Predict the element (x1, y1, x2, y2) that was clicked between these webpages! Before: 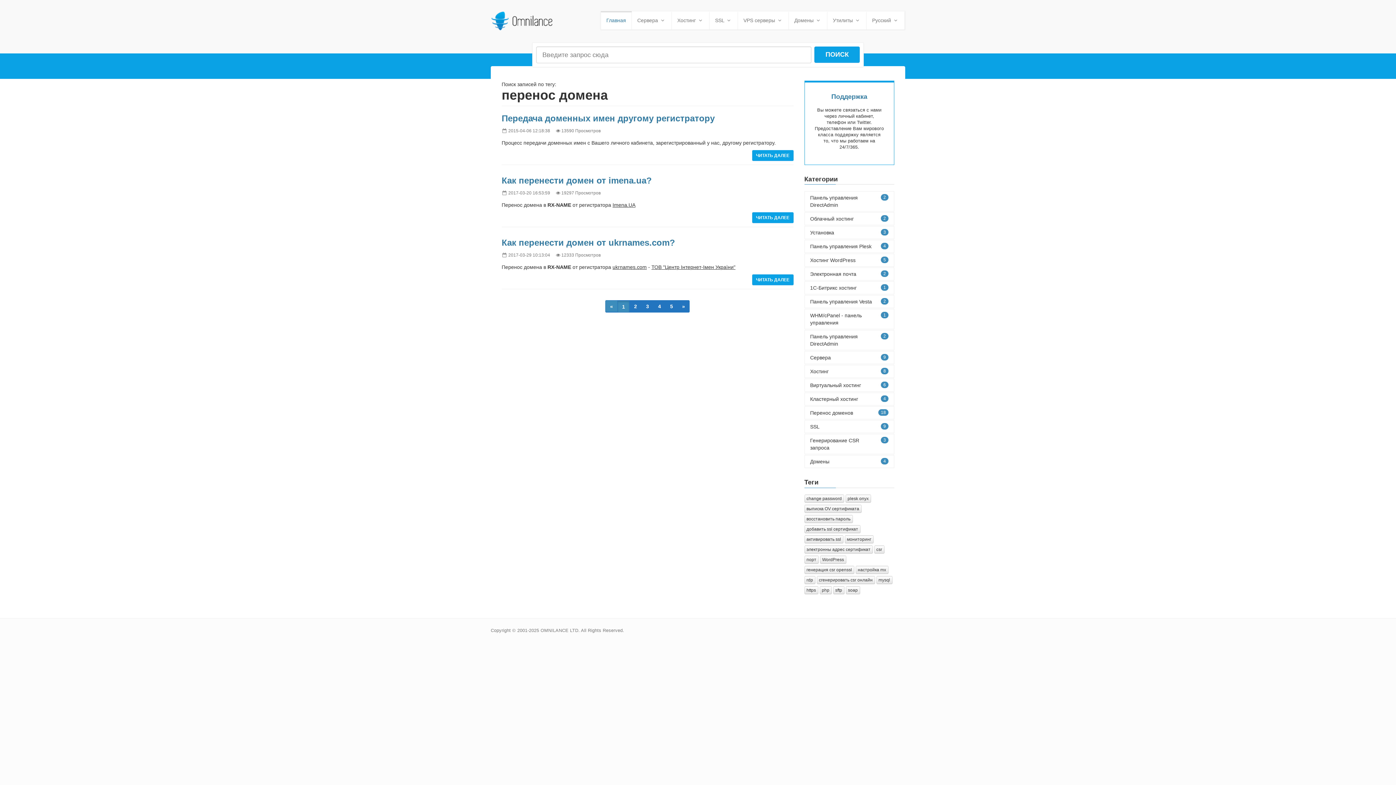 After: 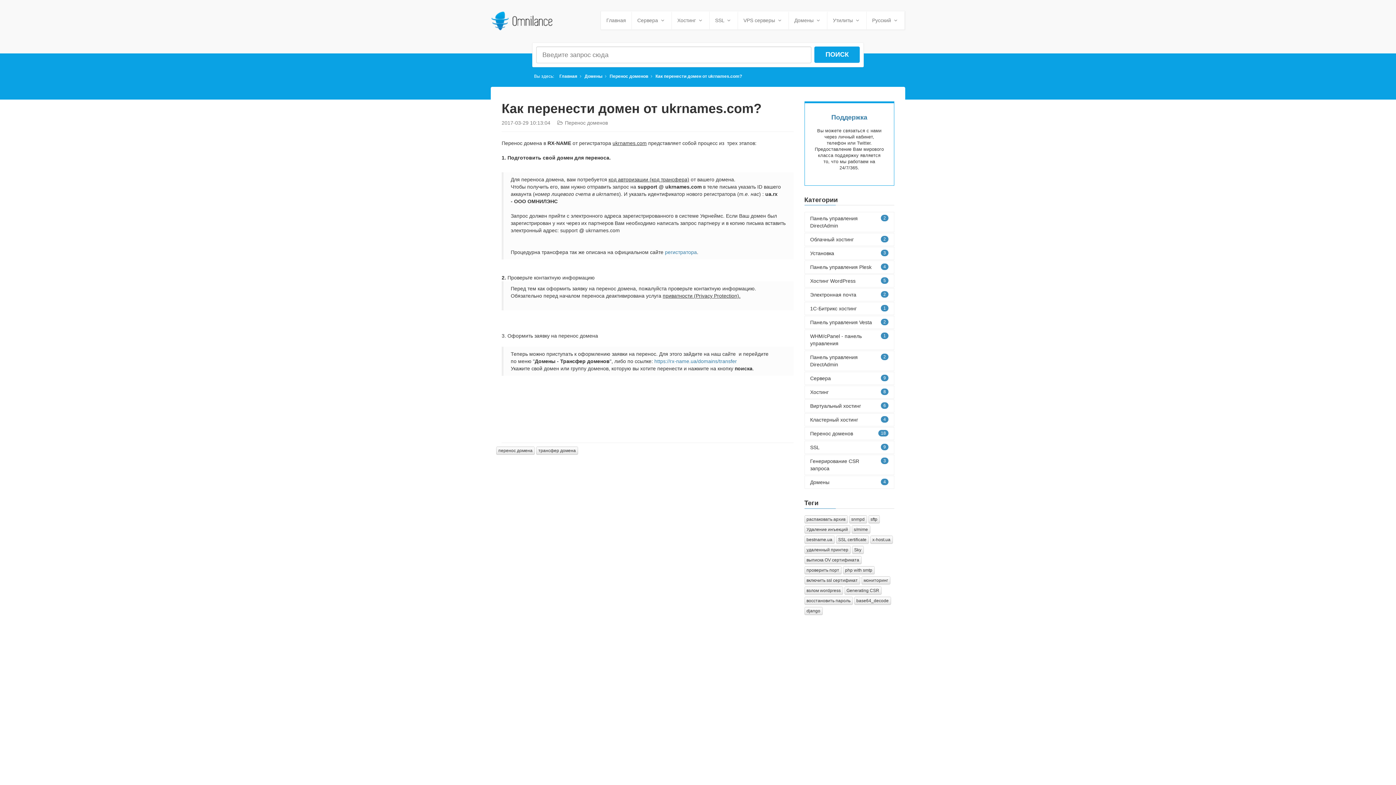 Action: label: Как перенести домен от ukrnames.com? bbox: (501, 237, 675, 247)